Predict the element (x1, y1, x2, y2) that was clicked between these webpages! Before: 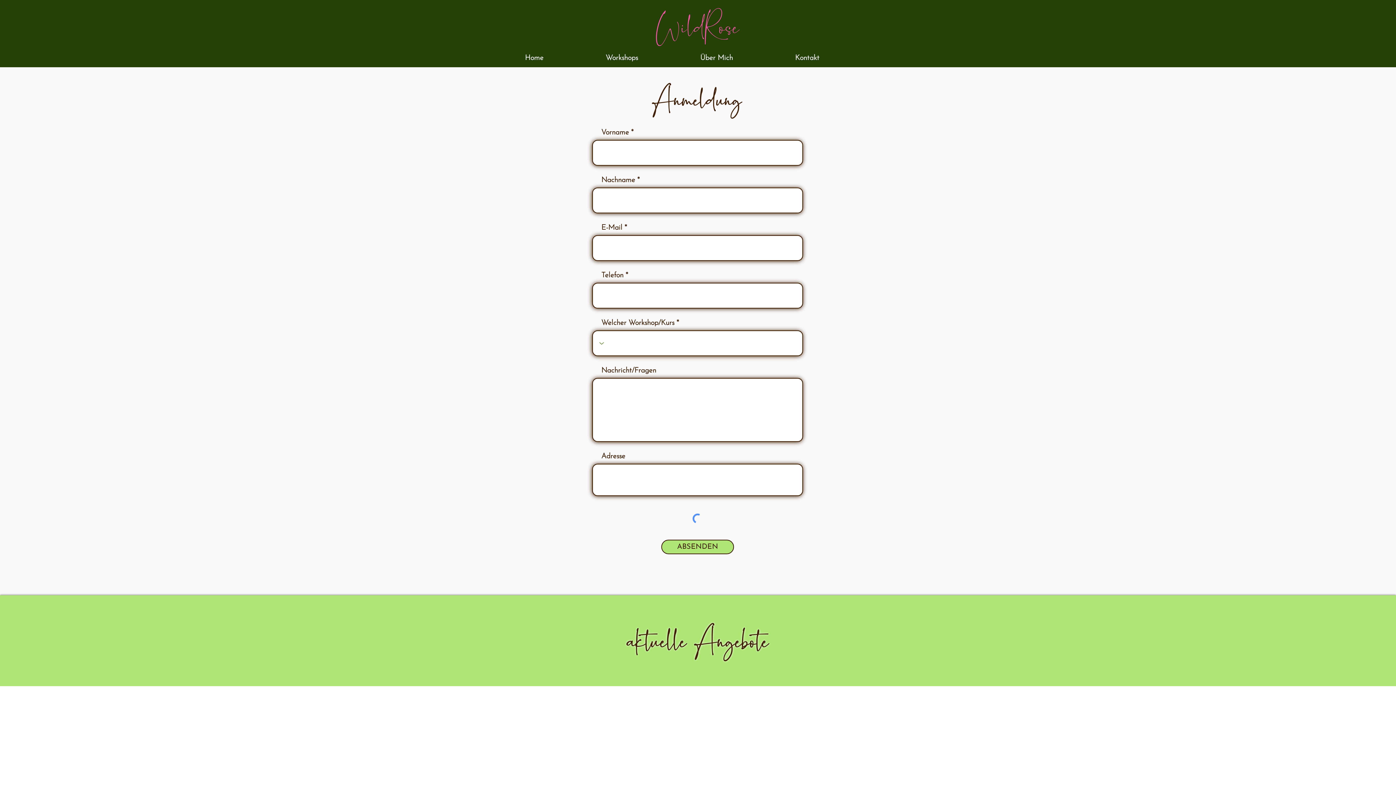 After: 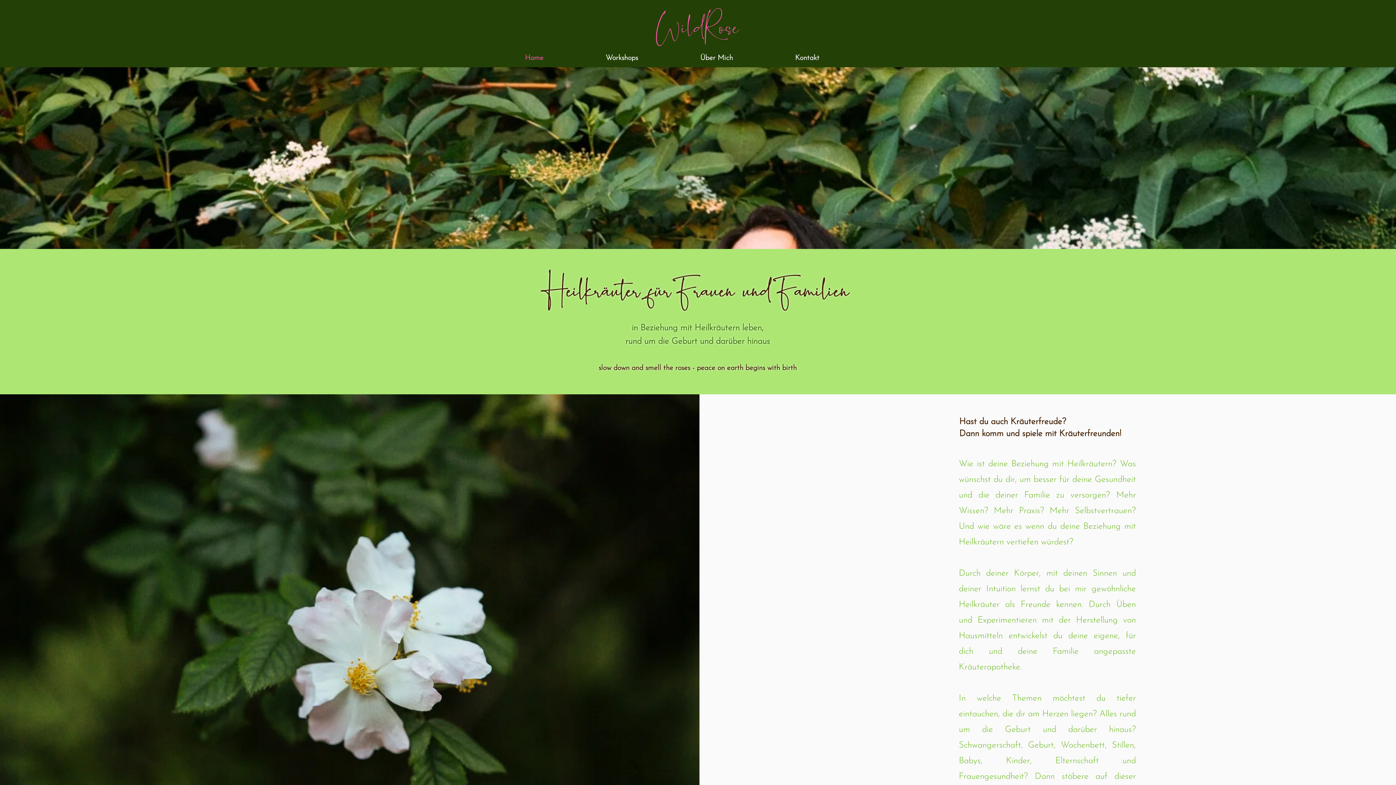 Action: bbox: (519, 49, 600, 67) label: Home